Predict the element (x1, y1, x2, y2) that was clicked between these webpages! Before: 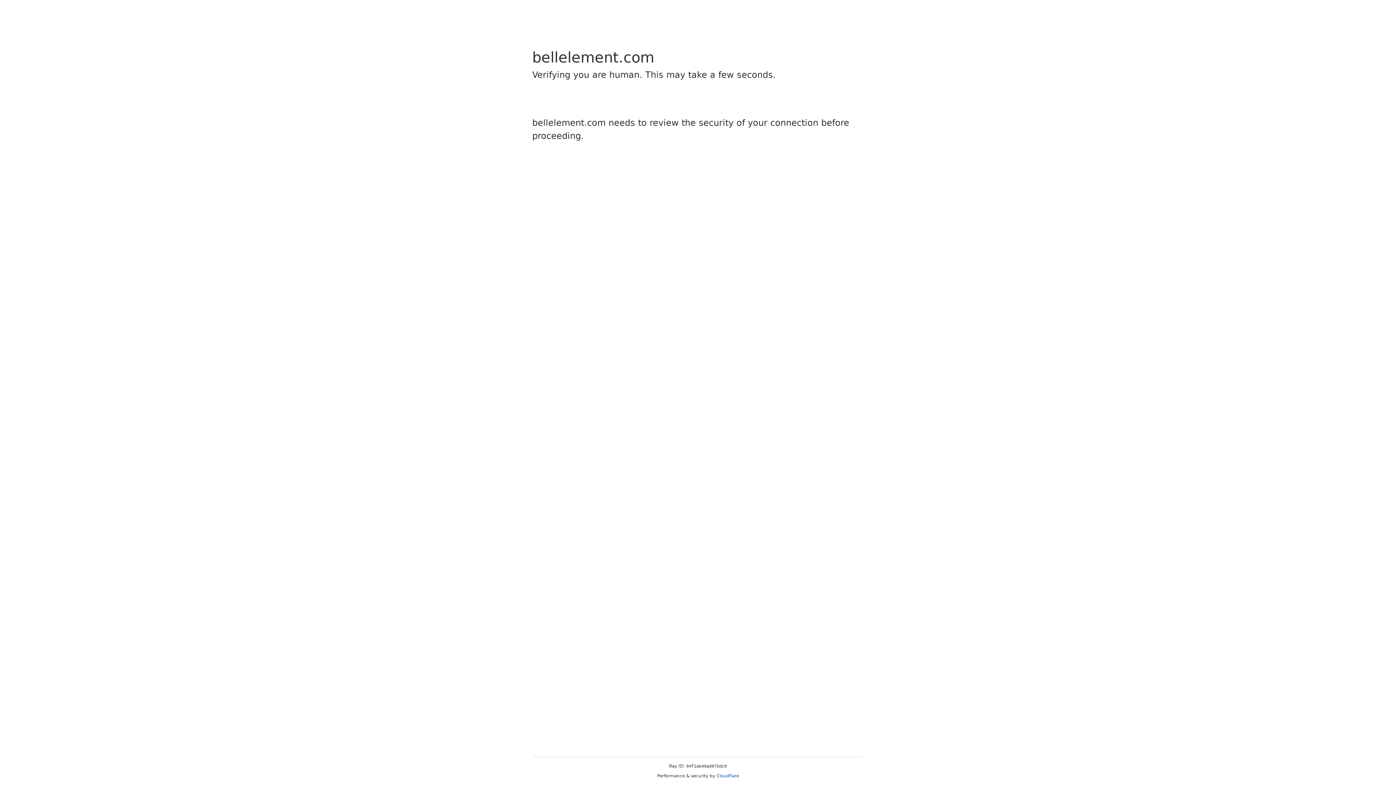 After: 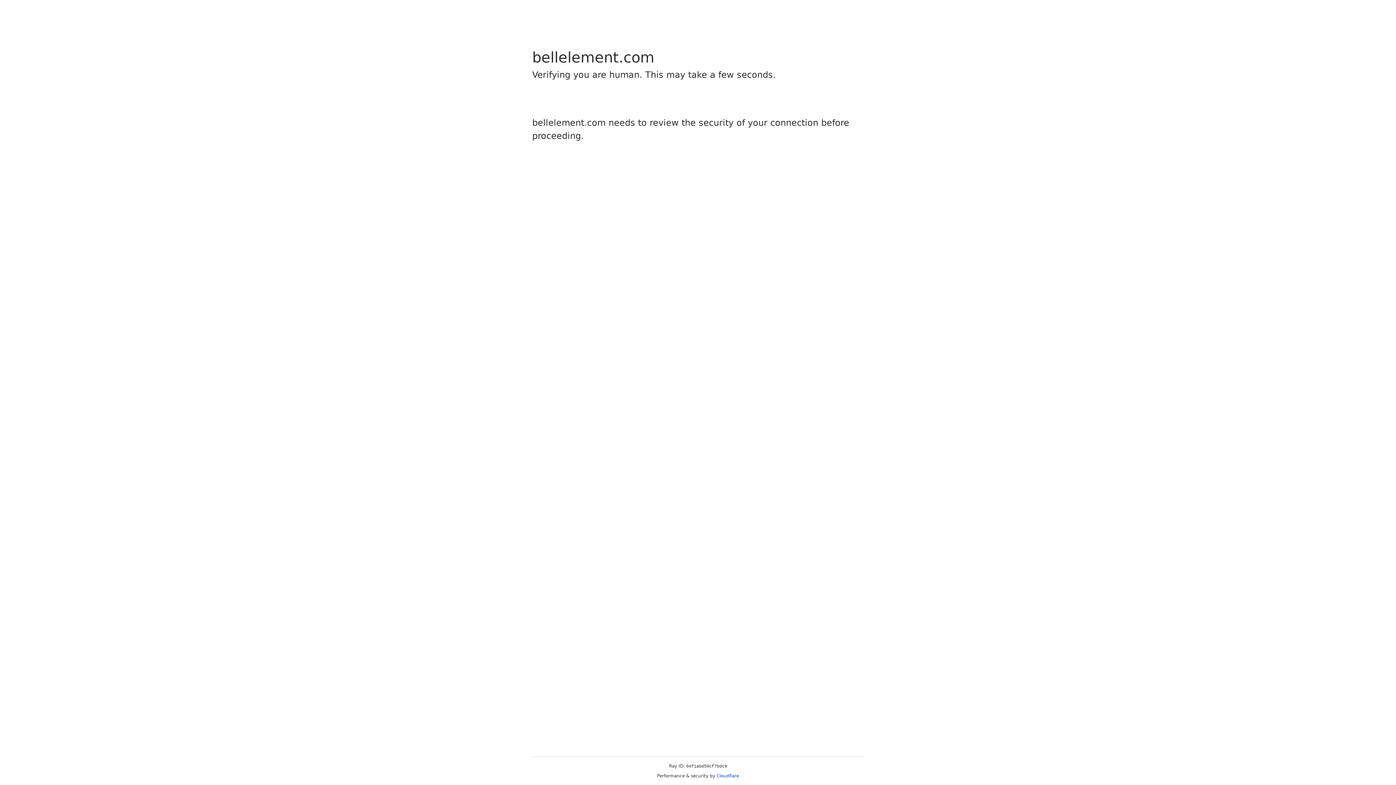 Action: bbox: (716, 773, 739, 778) label: Cloudflare